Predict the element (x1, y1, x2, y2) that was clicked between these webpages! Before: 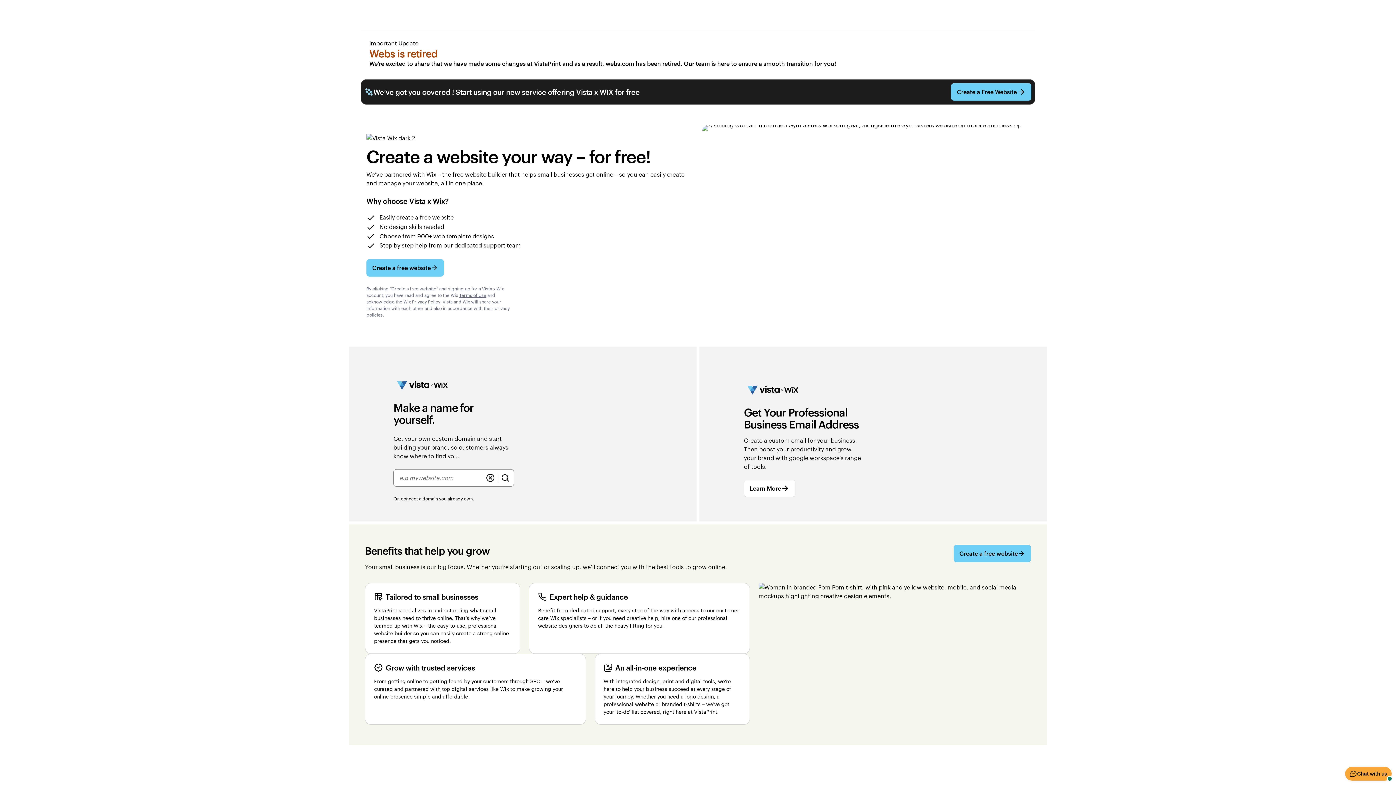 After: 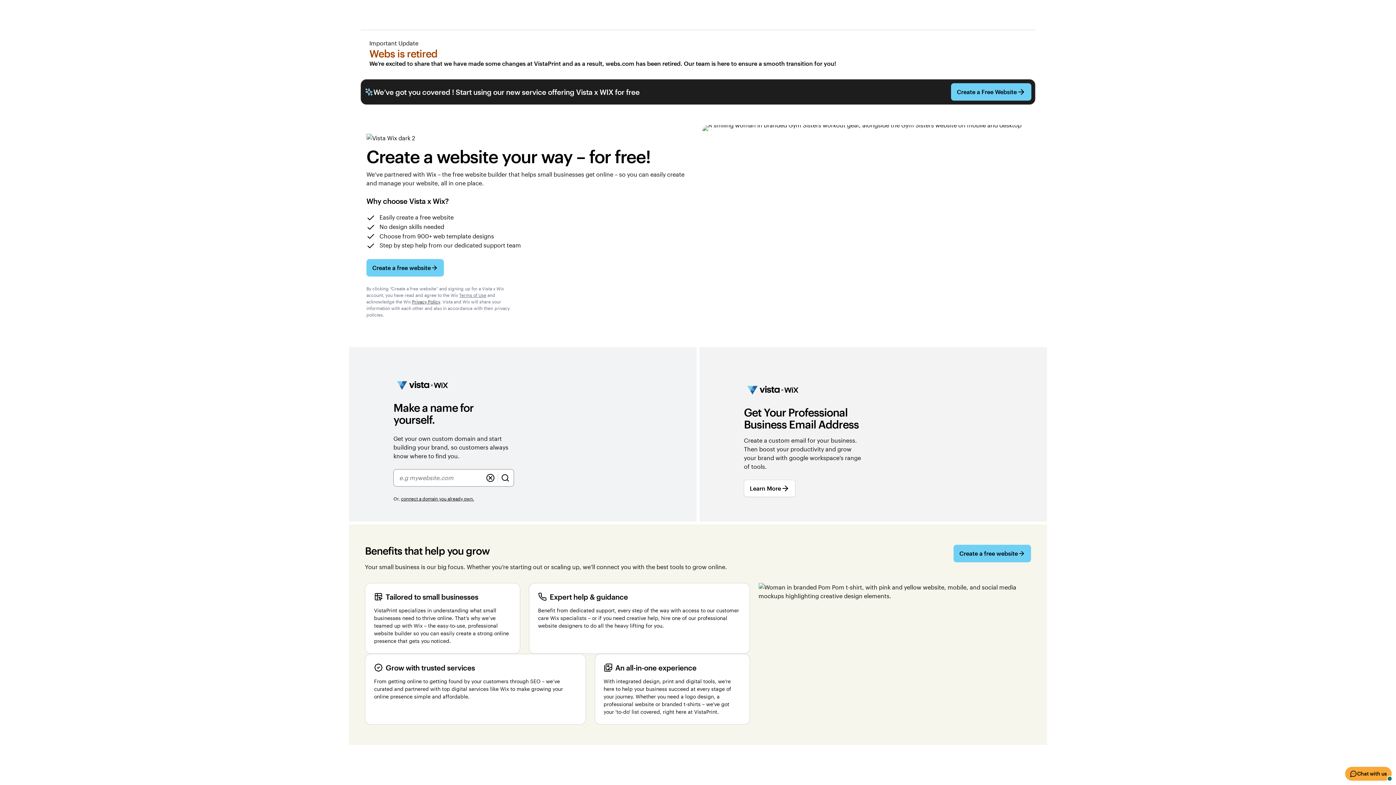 Action: label: Privacy Policy bbox: (412, 298, 440, 305)